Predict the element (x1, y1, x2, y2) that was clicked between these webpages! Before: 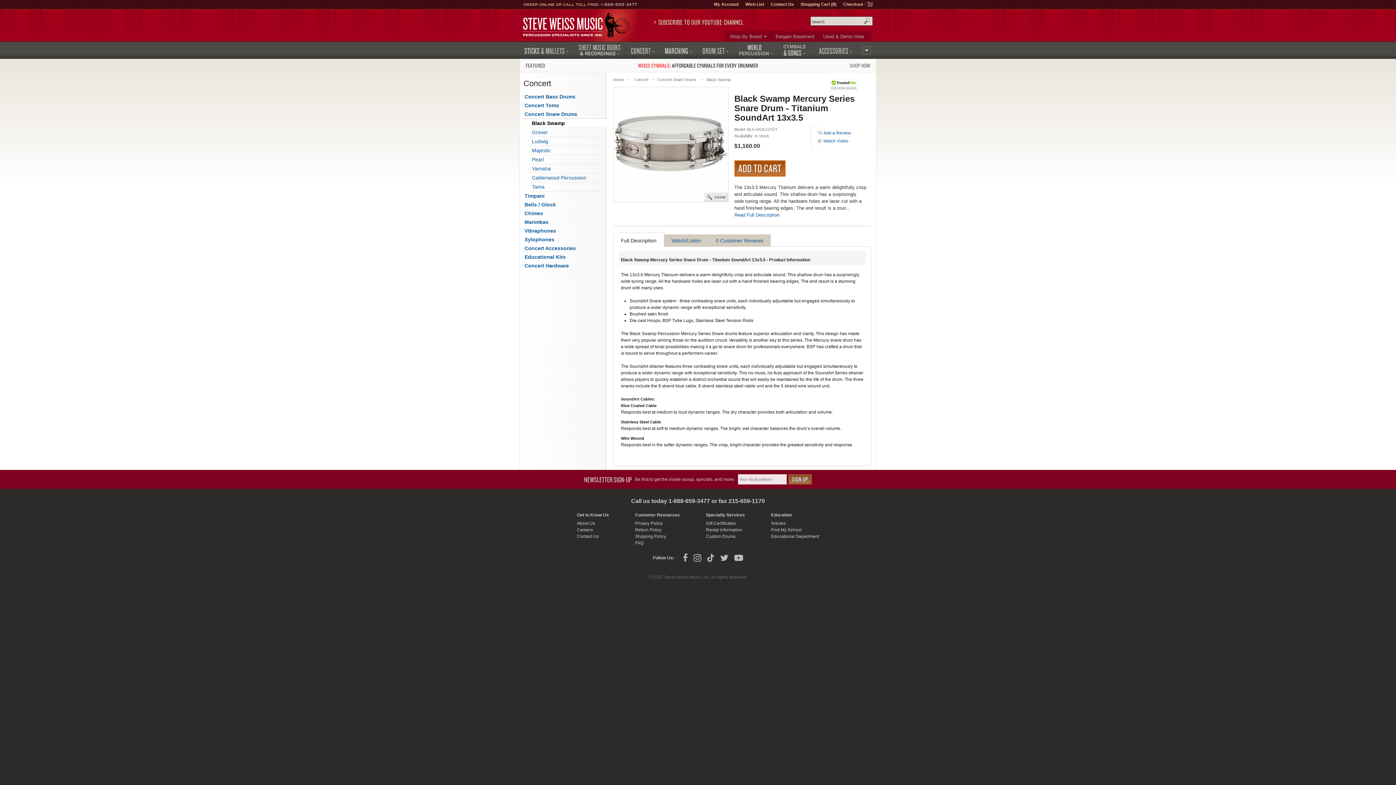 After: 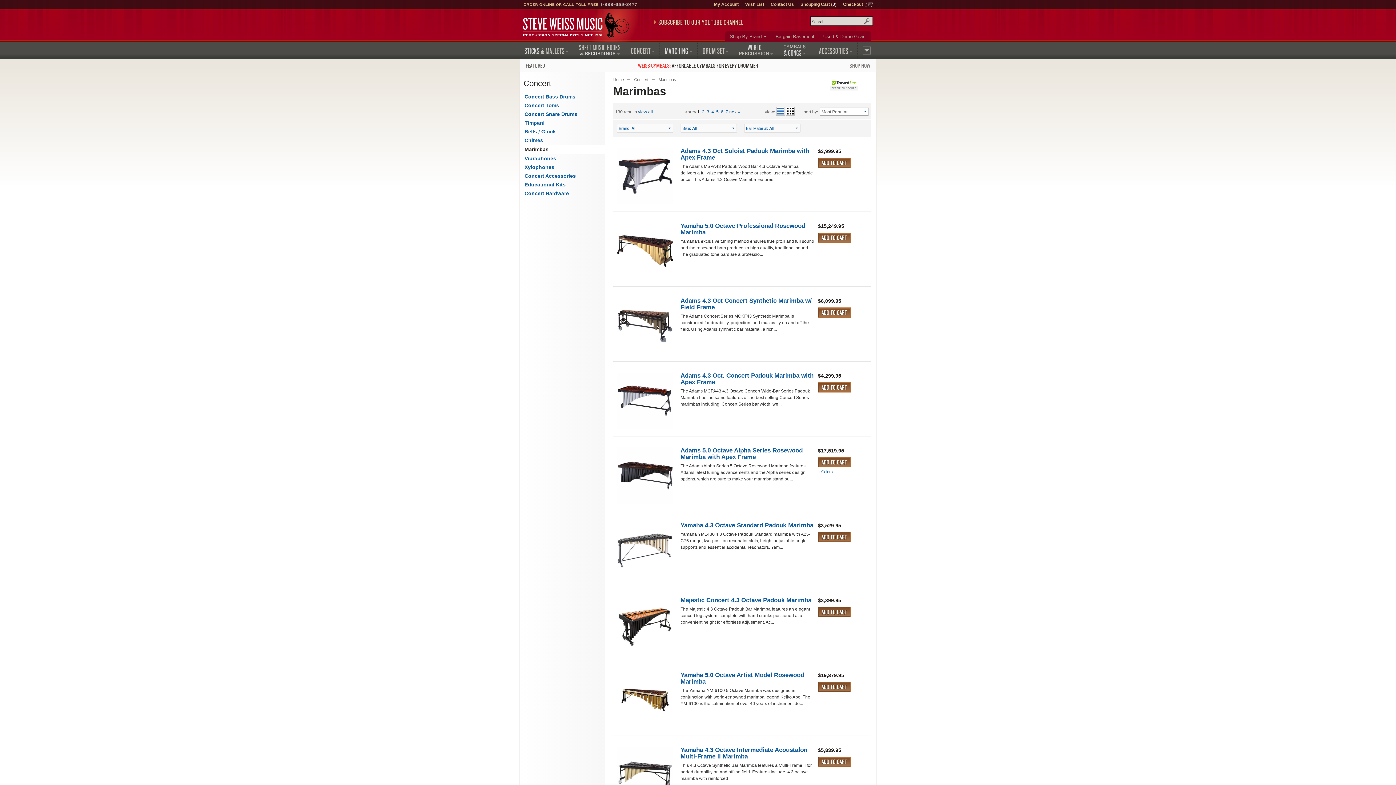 Action: label: Marimbas bbox: (523, 217, 606, 226)